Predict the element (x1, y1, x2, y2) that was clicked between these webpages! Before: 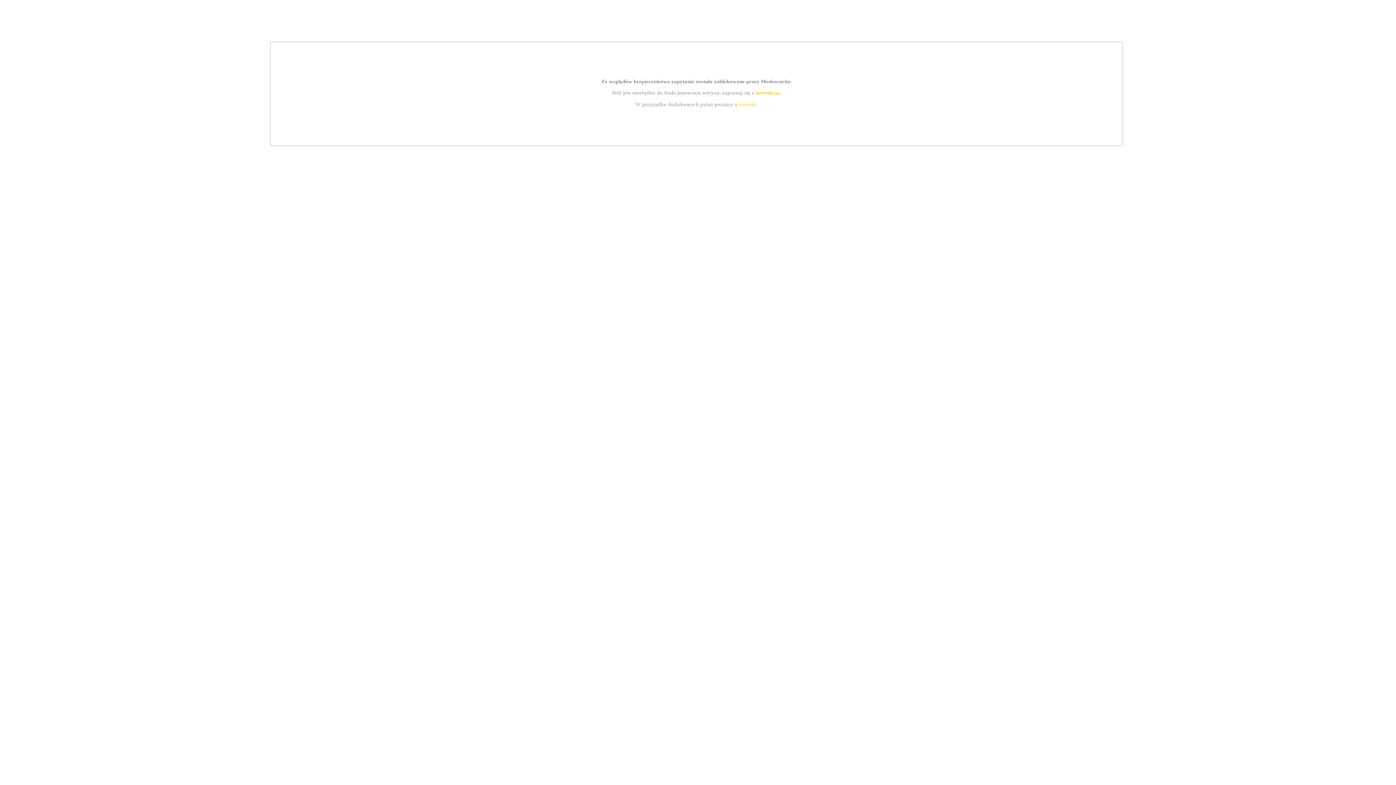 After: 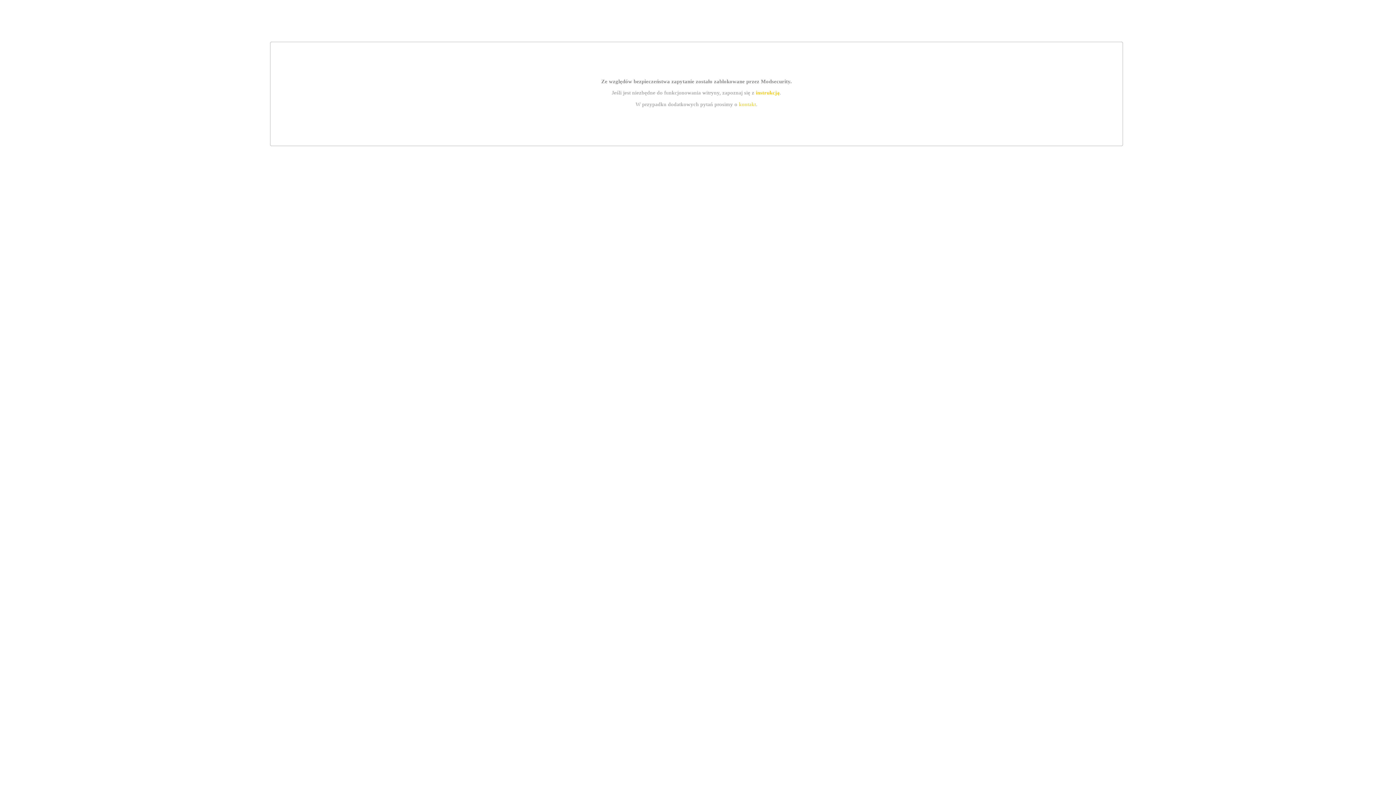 Action: bbox: (755, 89, 779, 95) label: instrukcją